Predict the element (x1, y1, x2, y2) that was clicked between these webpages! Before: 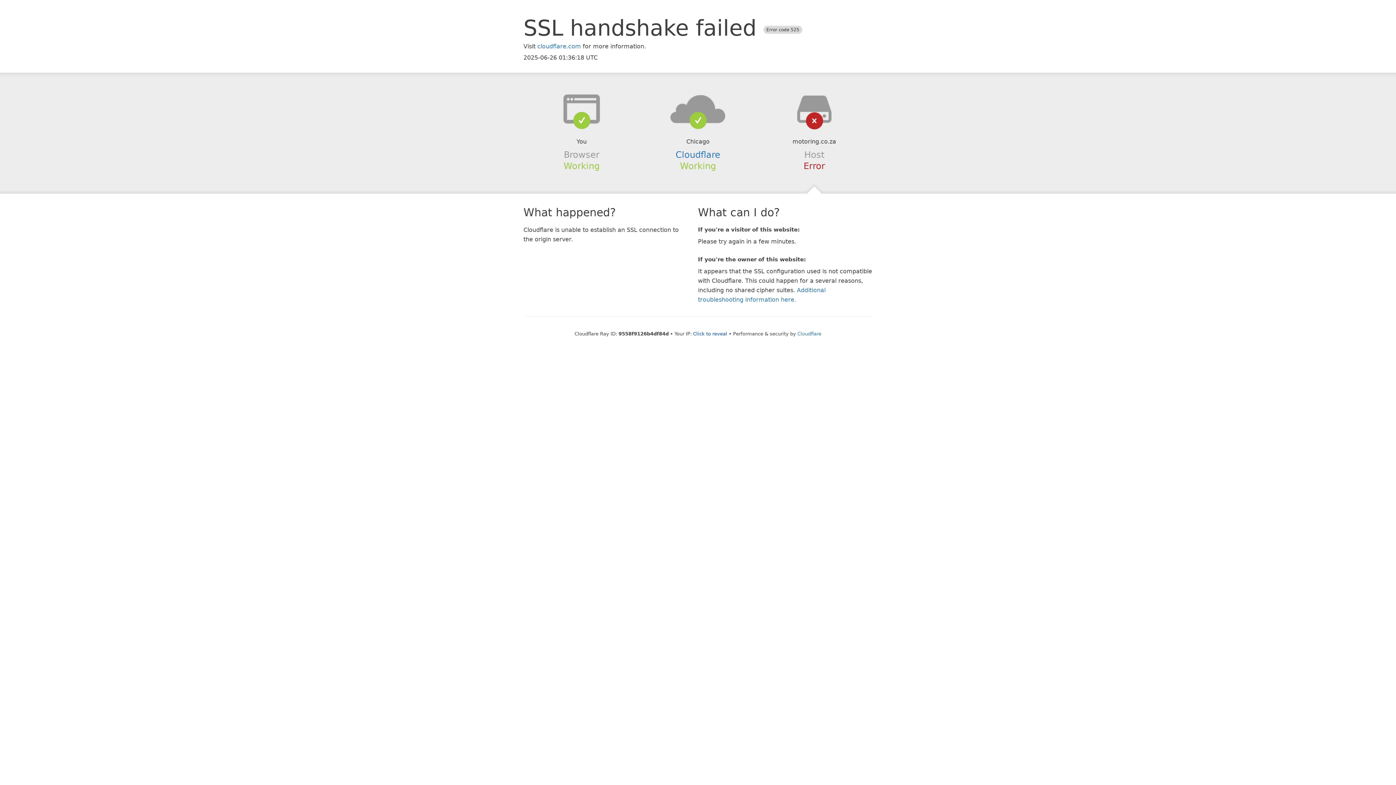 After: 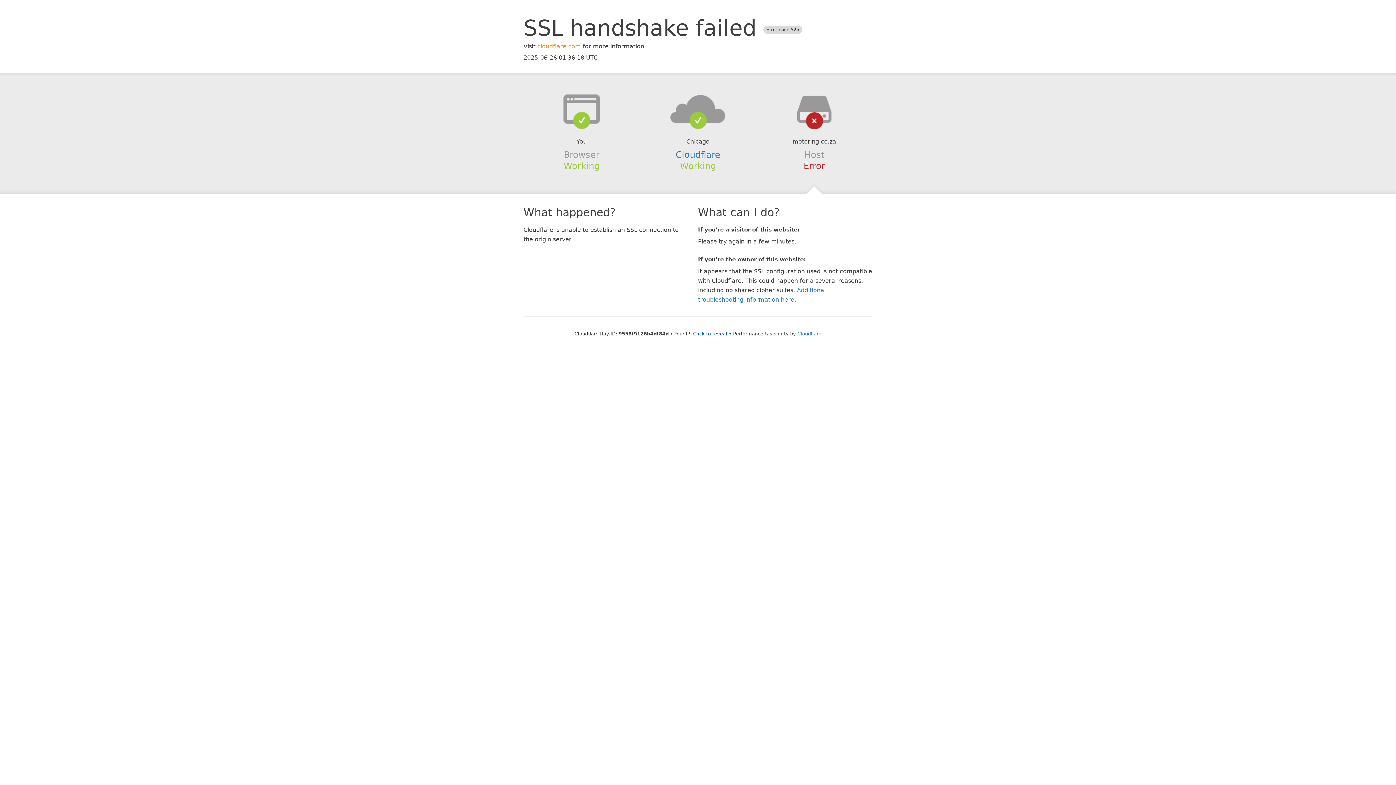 Action: bbox: (537, 42, 581, 49) label: cloudflare.com